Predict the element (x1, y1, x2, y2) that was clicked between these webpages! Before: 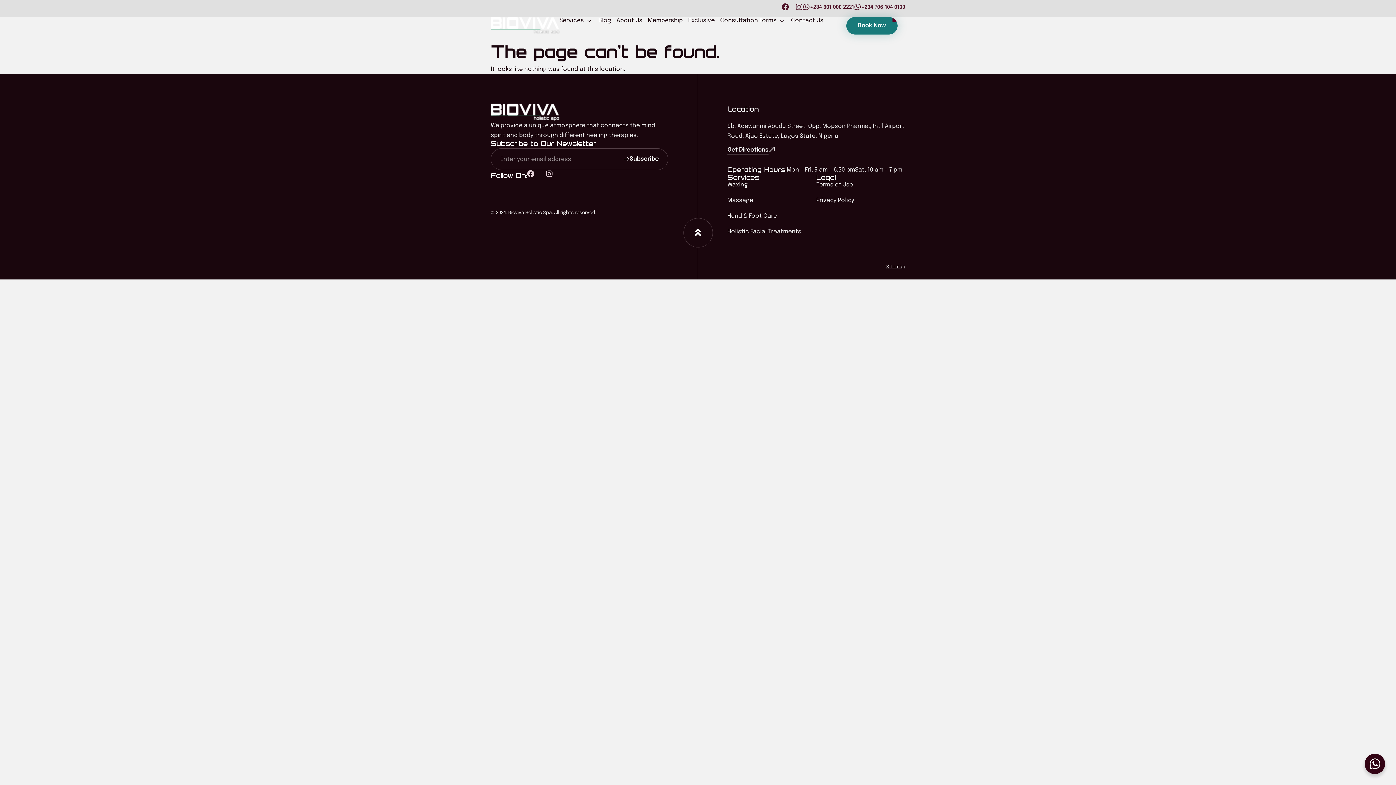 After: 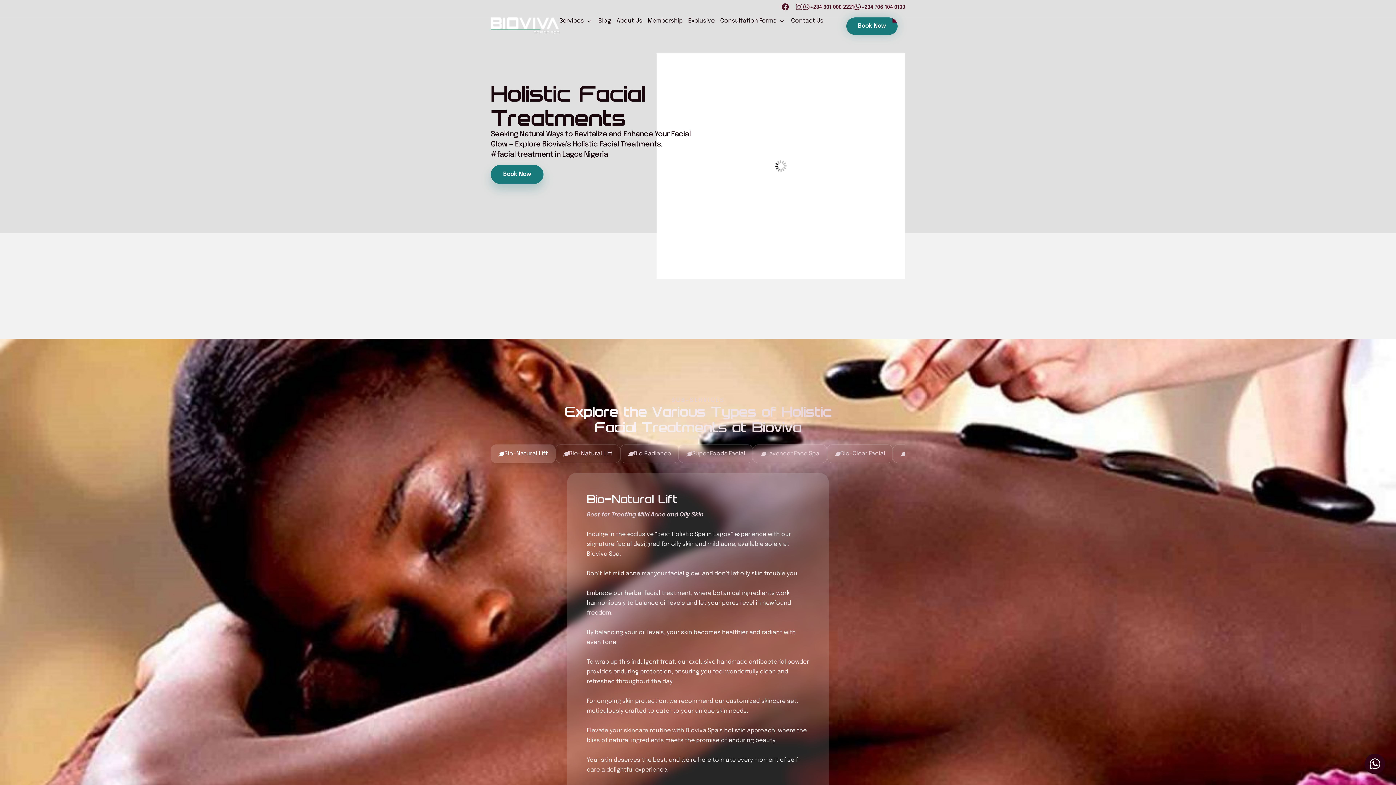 Action: bbox: (727, 229, 816, 234) label: Holistic Facial Treatments